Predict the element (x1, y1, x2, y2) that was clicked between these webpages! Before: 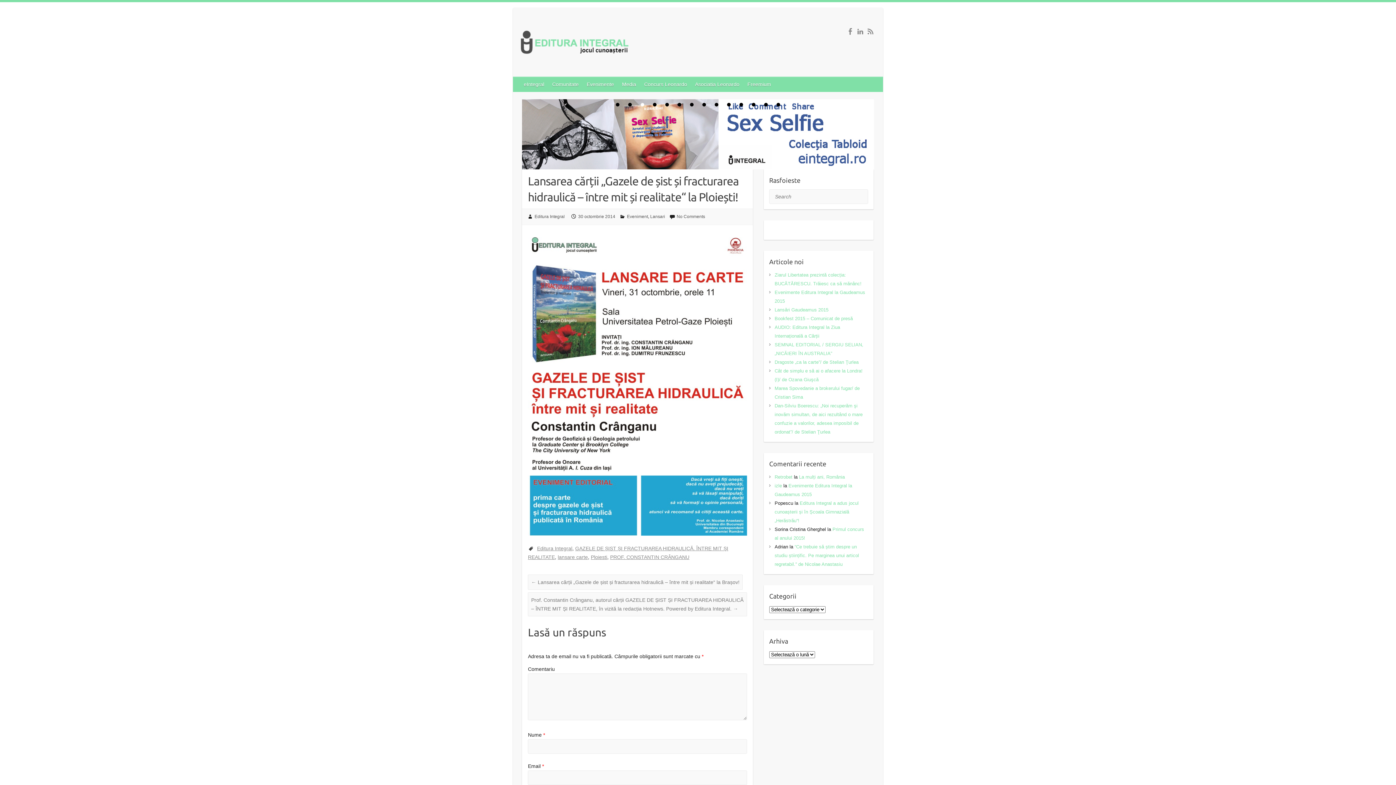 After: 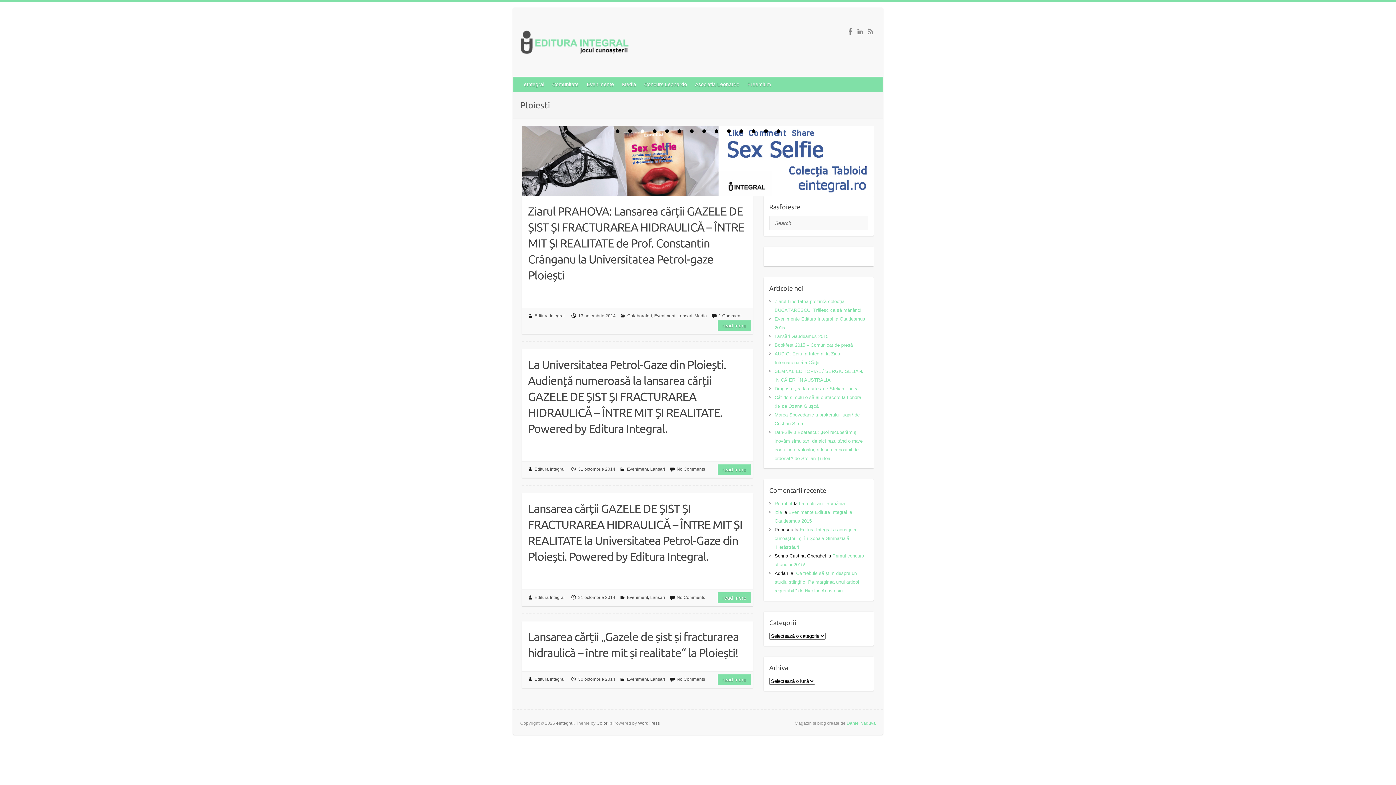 Action: bbox: (591, 554, 607, 560) label: Ploiesti